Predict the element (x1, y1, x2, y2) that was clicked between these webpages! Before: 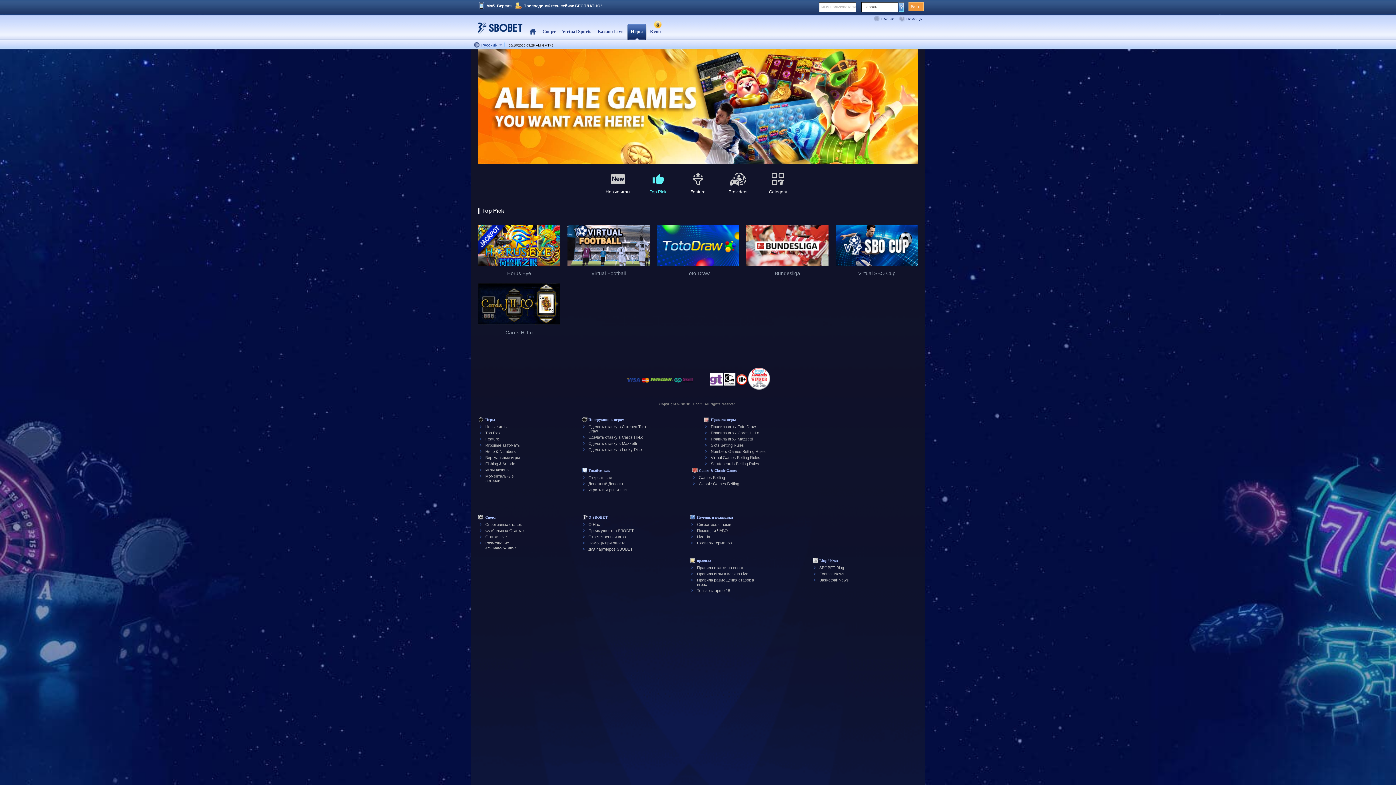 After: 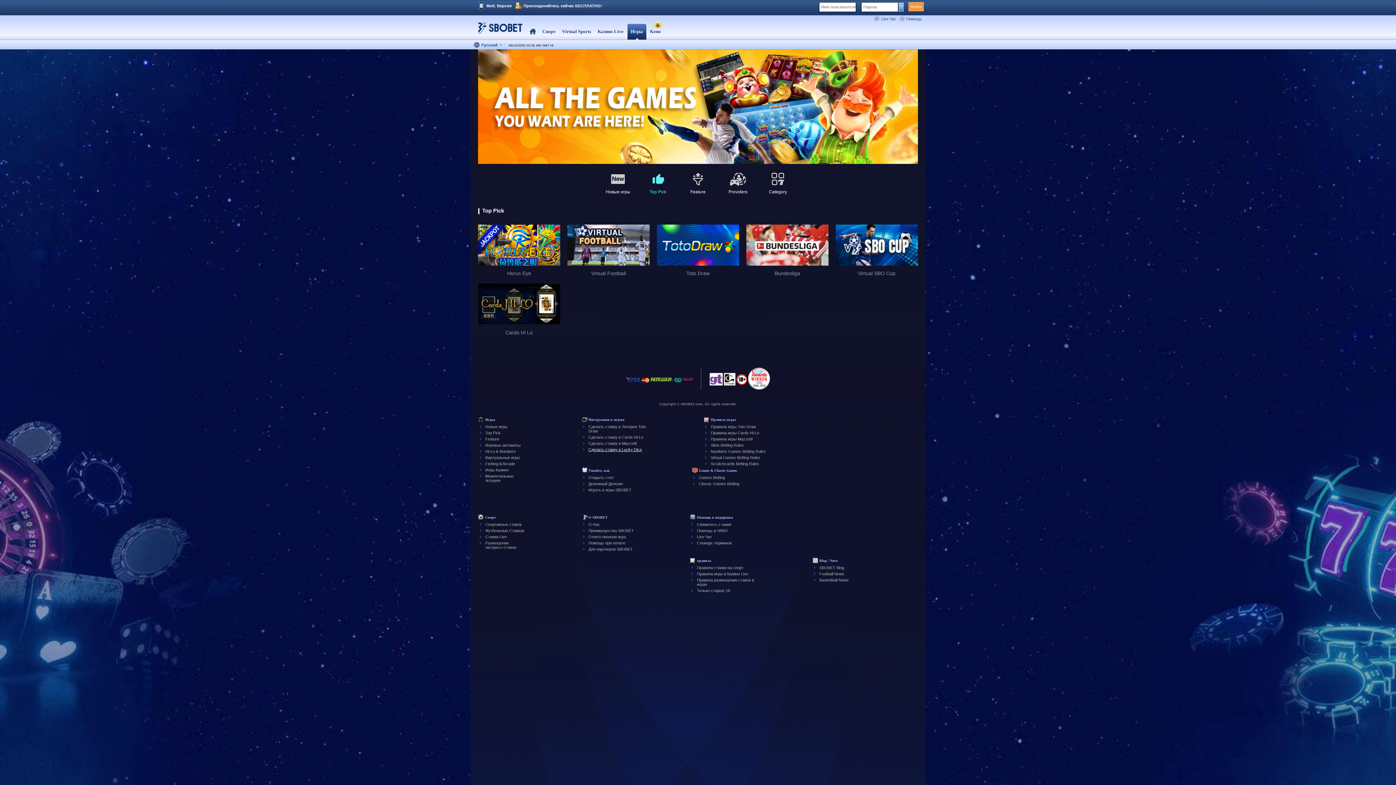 Action: label: Сделать ставку в Lucky Dice bbox: (588, 447, 642, 451)